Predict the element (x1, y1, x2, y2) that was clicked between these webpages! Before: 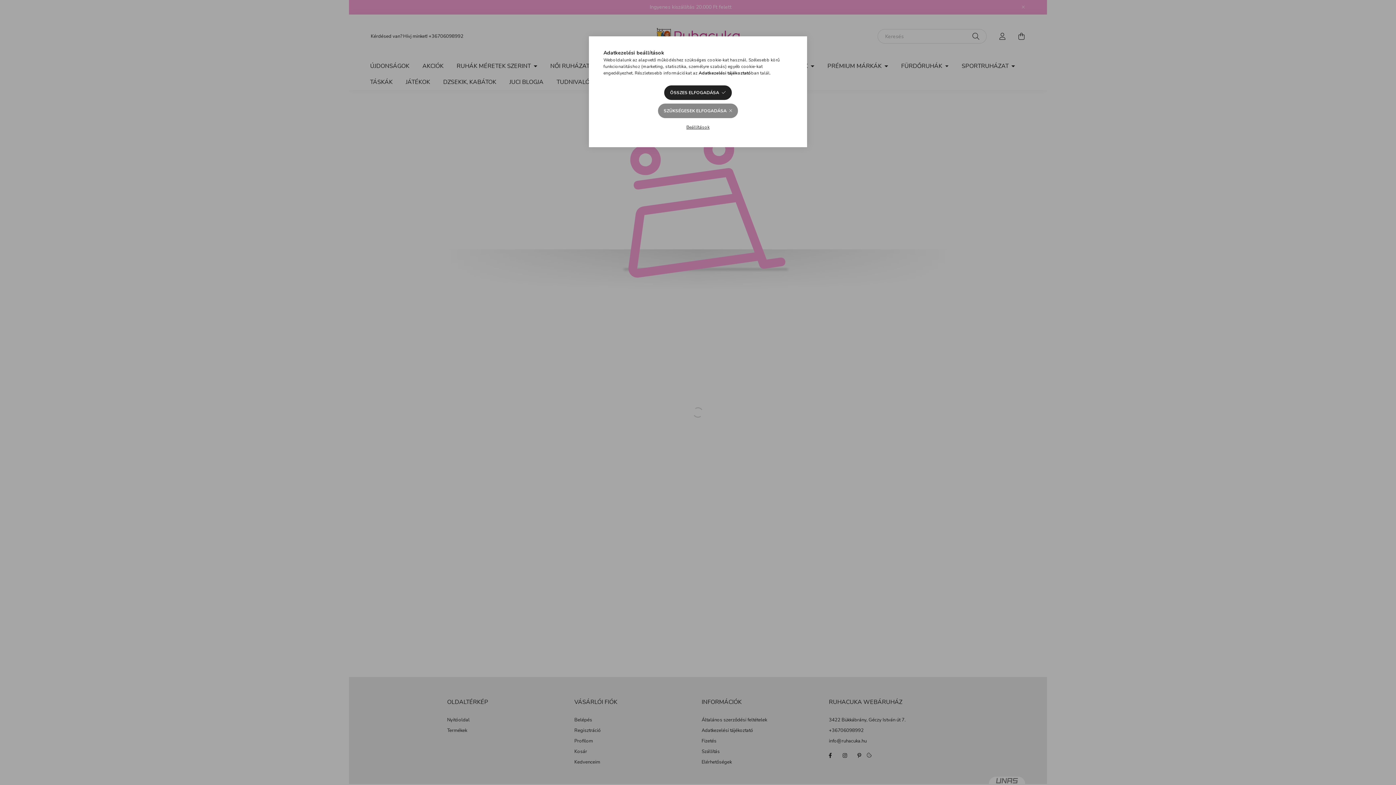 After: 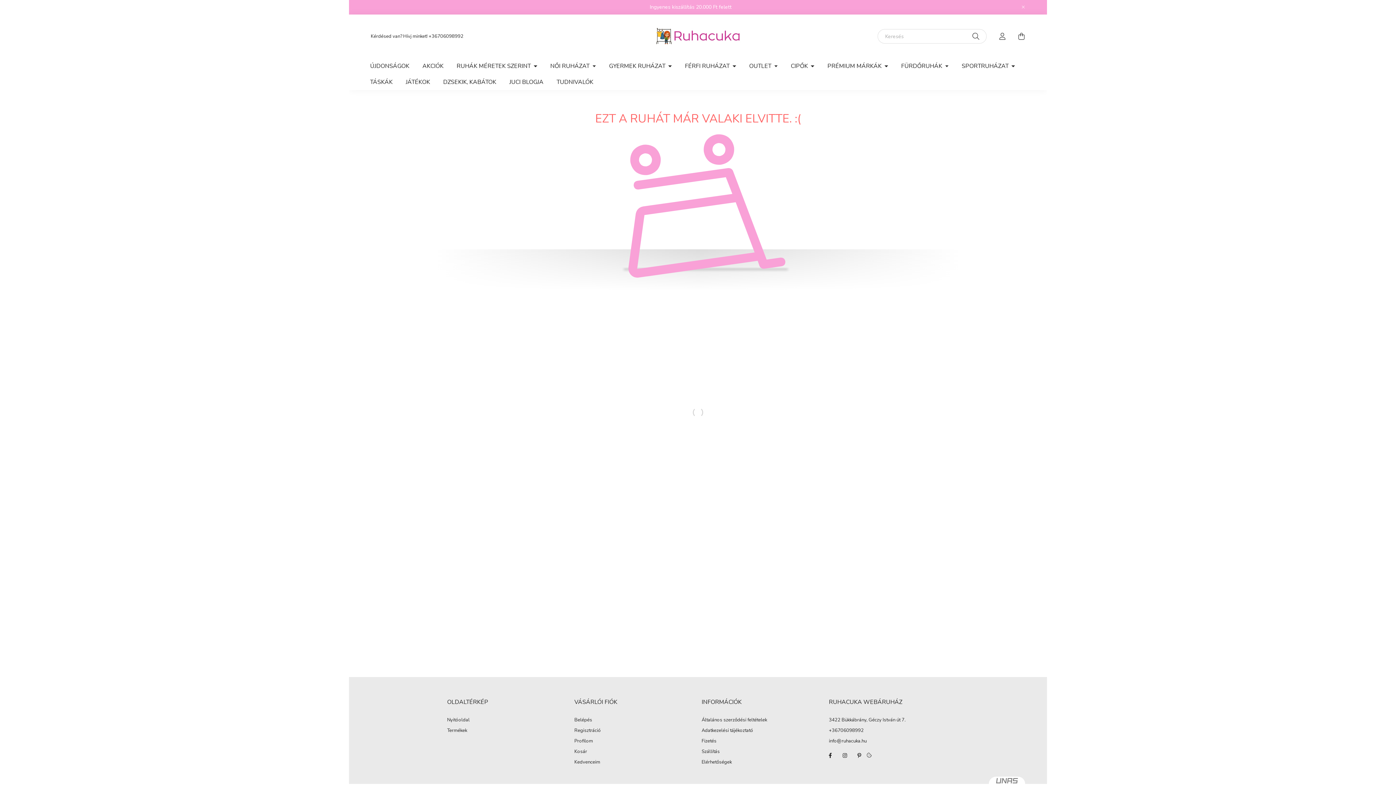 Action: bbox: (664, 85, 731, 100) label: ÖSSZES ELFOGADÁSA